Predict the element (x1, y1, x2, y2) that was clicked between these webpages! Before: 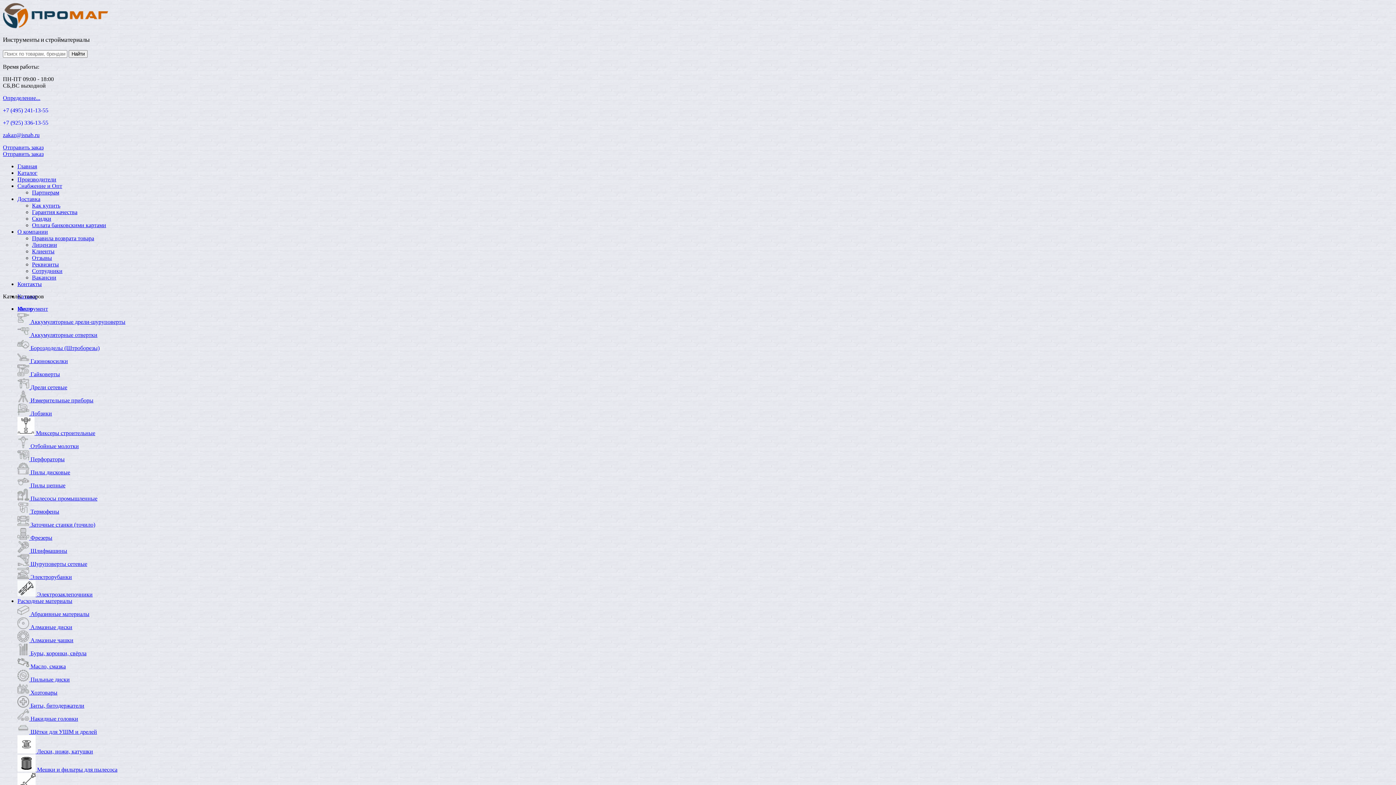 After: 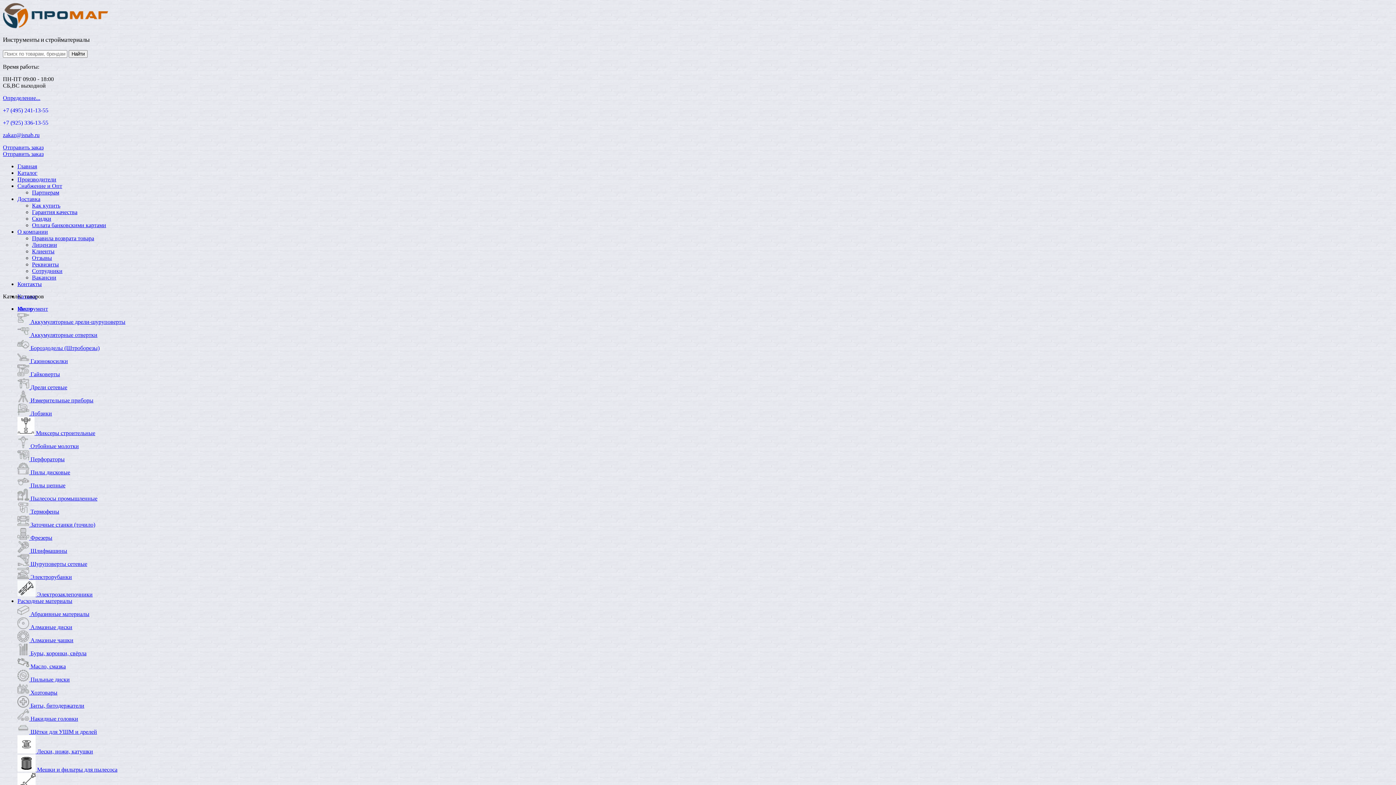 Action: label: Отправить заказ bbox: (2, 144, 43, 150)